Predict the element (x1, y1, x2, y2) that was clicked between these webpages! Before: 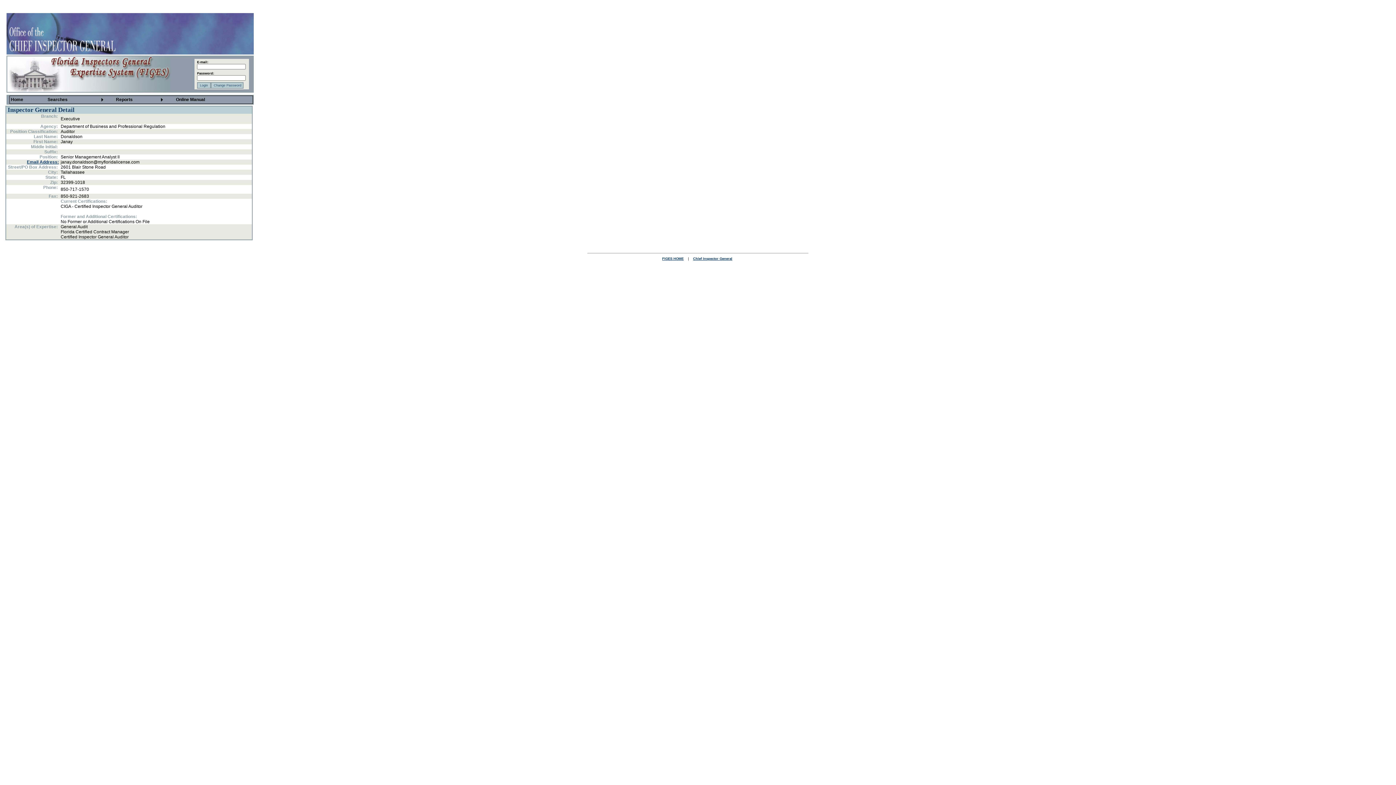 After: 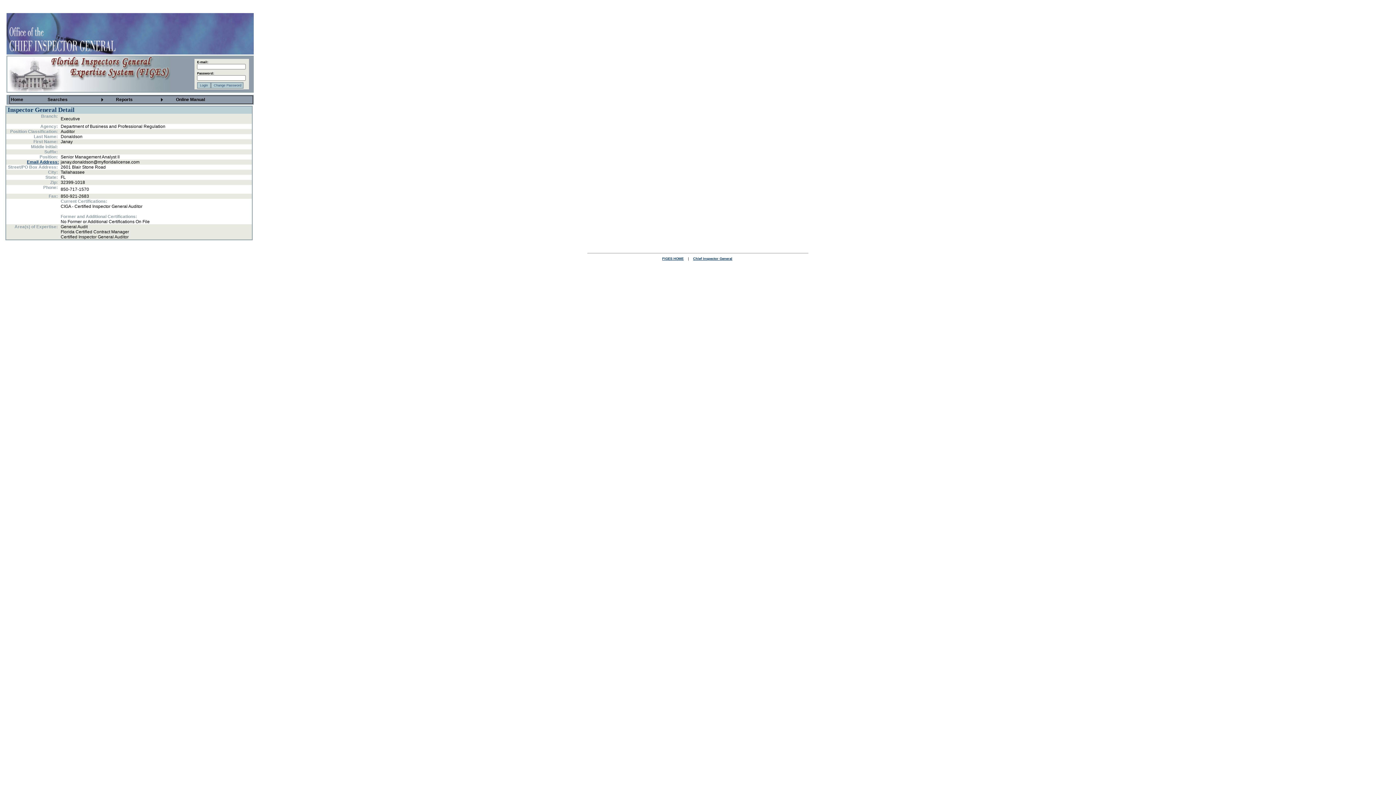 Action: bbox: (47, 97, 67, 102) label: Searches